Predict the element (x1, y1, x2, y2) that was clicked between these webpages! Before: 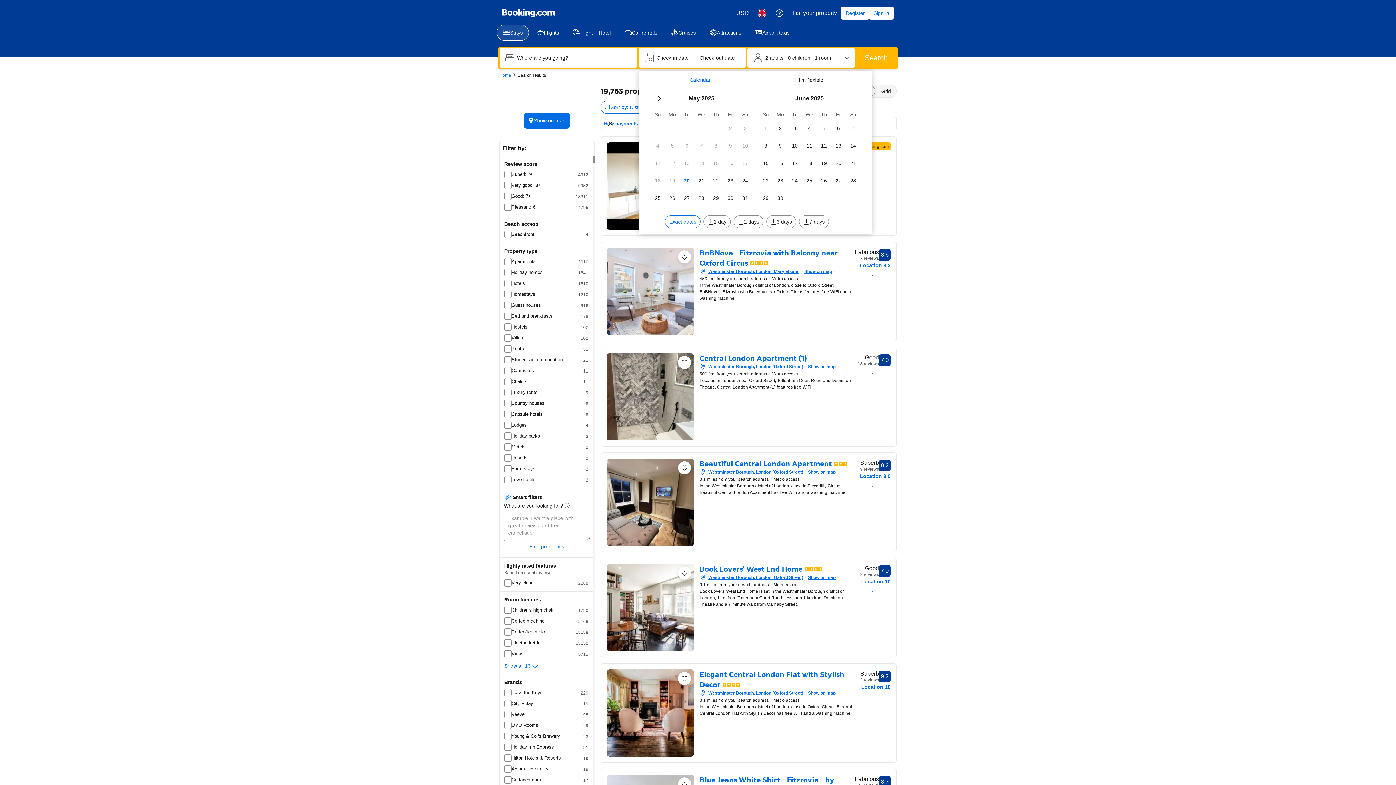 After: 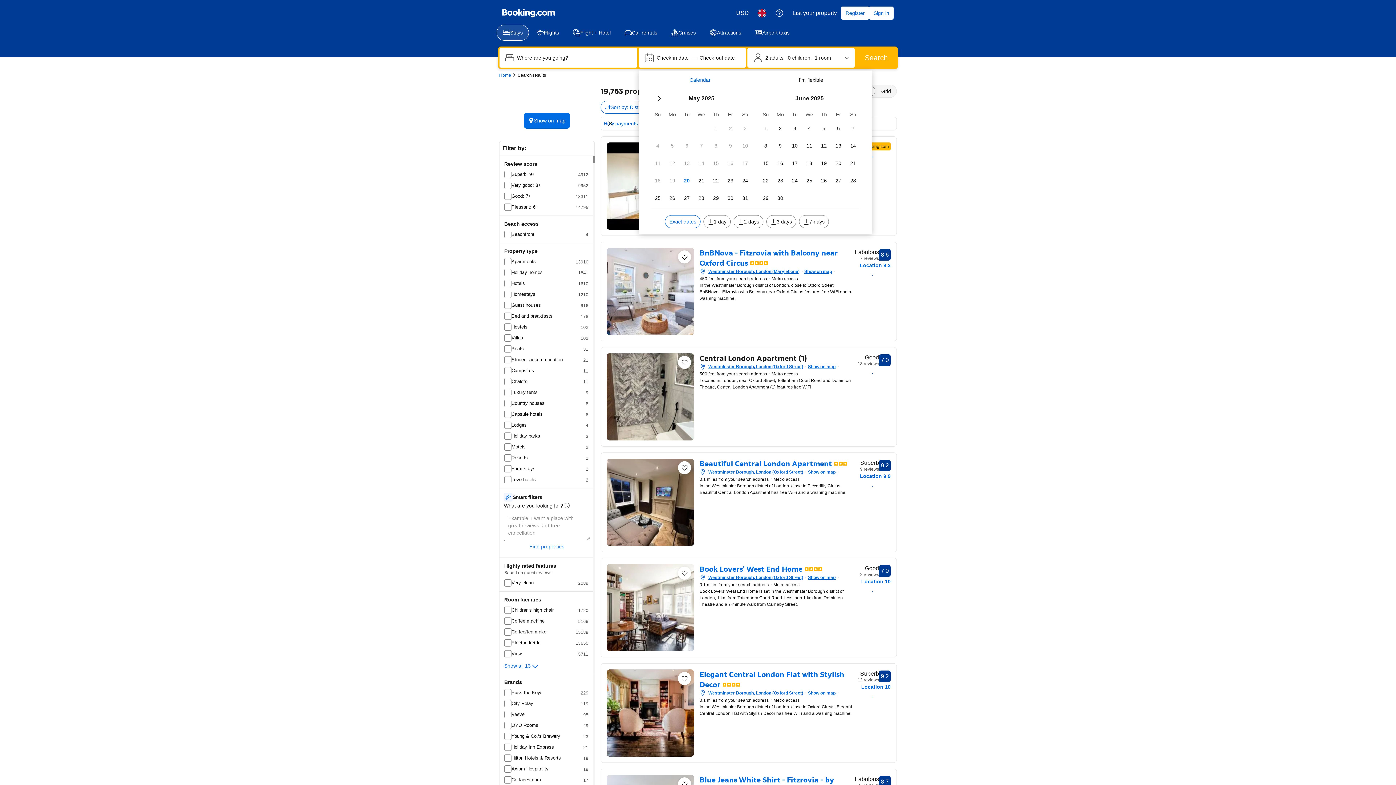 Action: label: Central London Apartment (1)
Opens in new window bbox: (699, 354, 807, 361)